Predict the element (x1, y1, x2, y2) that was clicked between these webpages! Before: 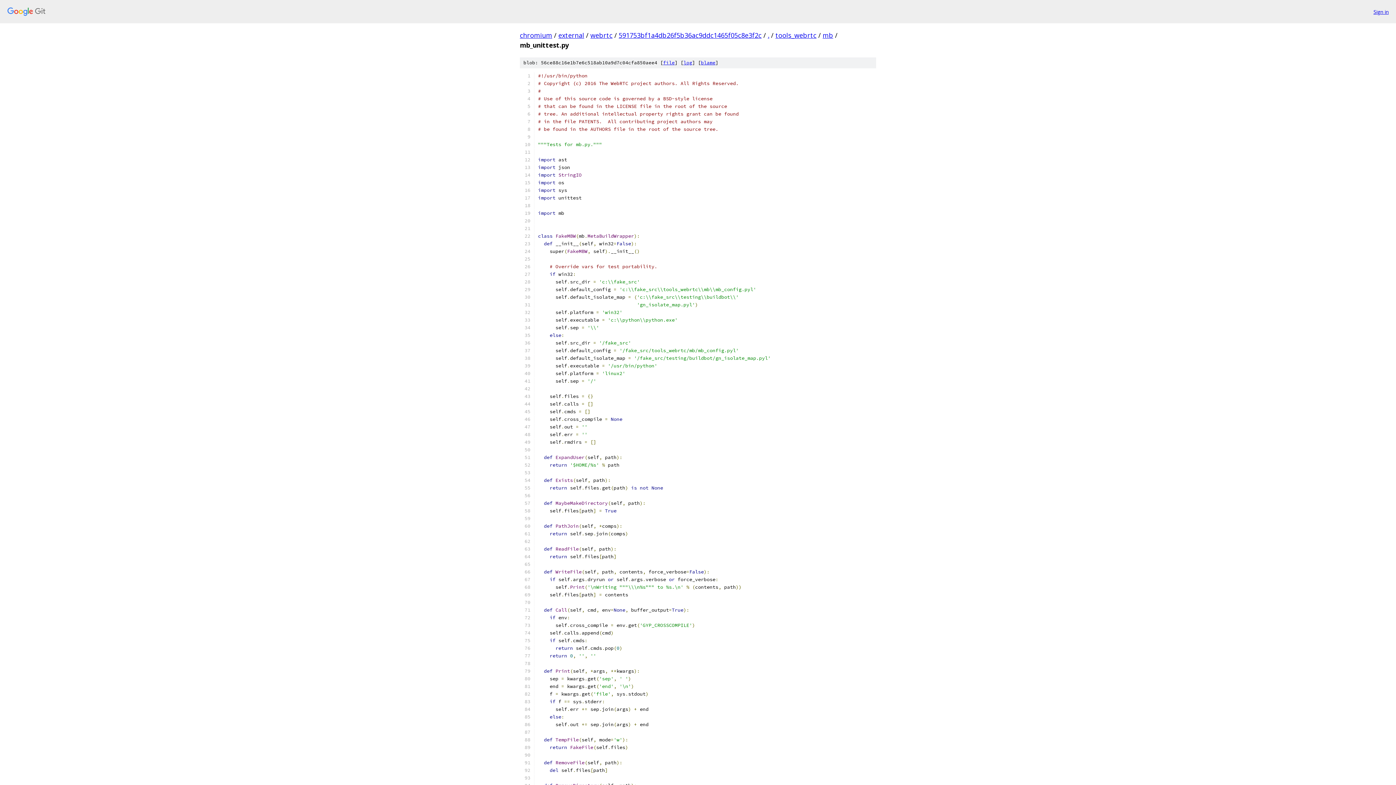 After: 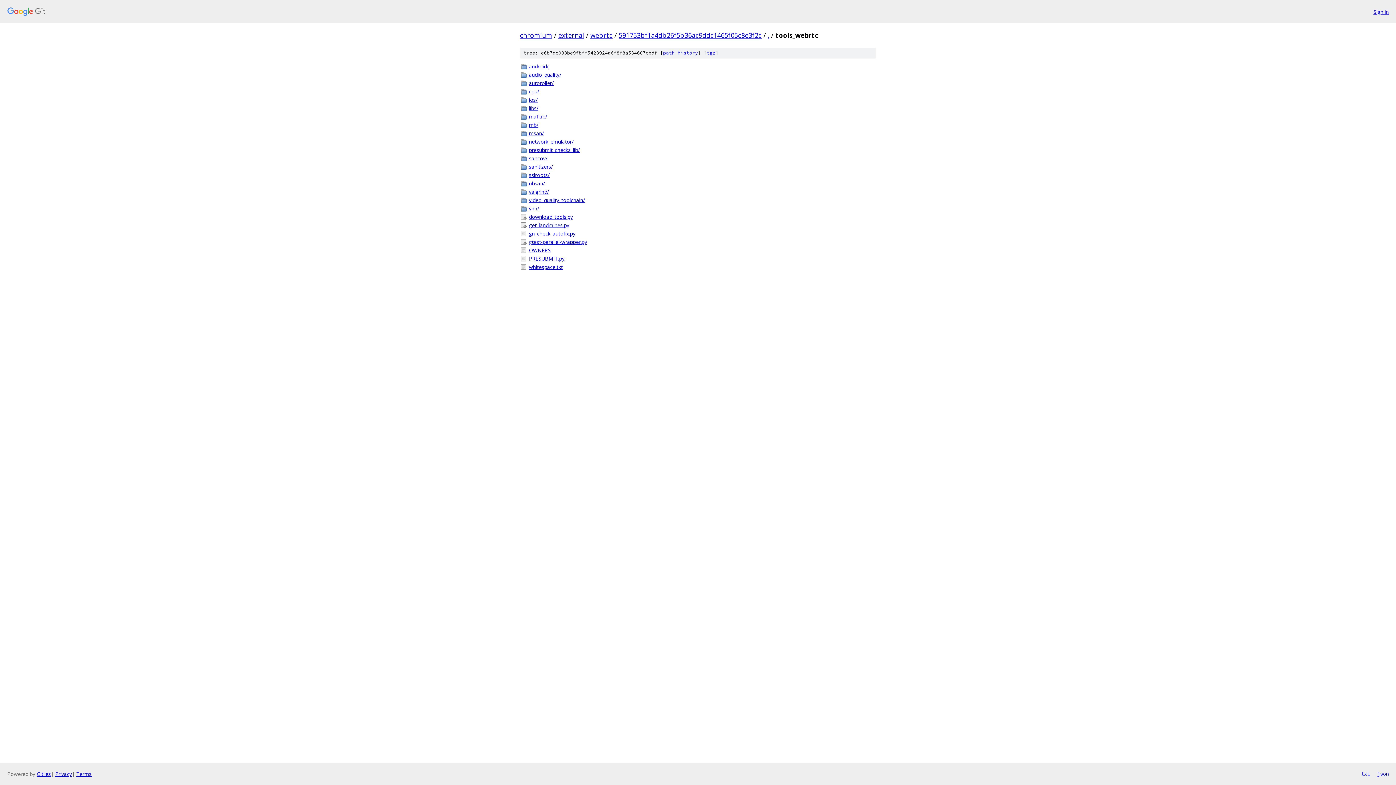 Action: label: tools_webrtc bbox: (775, 30, 816, 39)